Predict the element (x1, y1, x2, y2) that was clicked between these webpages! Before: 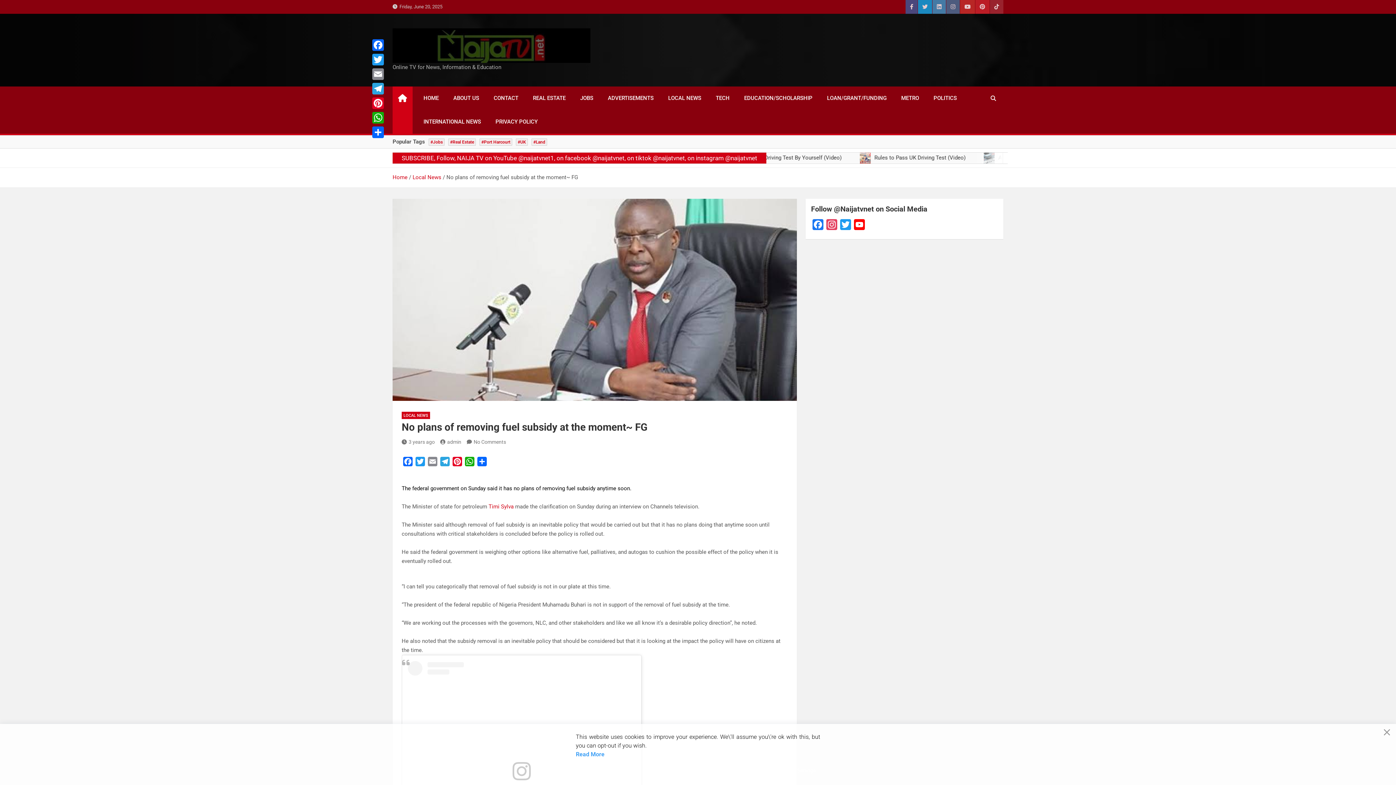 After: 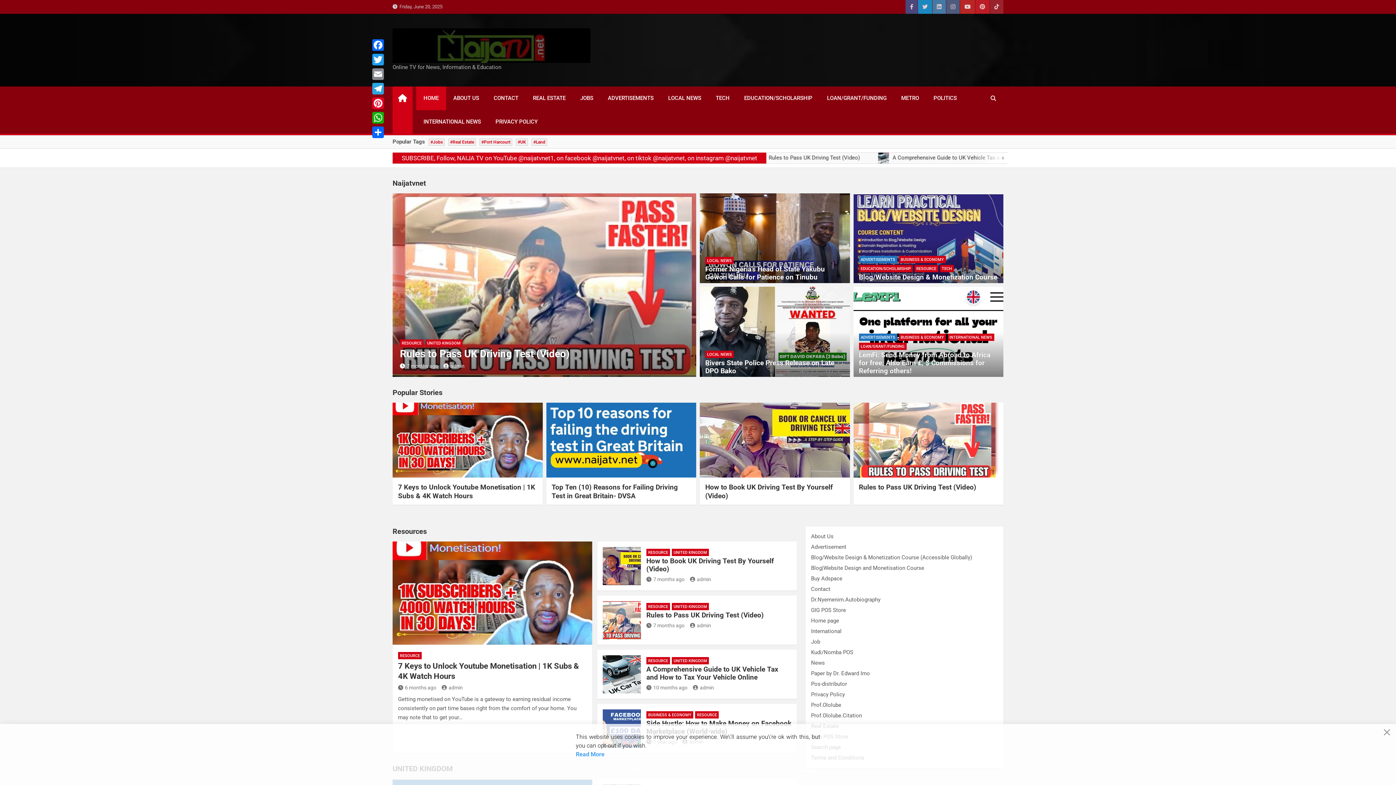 Action: bbox: (440, 439, 461, 444) label: admin